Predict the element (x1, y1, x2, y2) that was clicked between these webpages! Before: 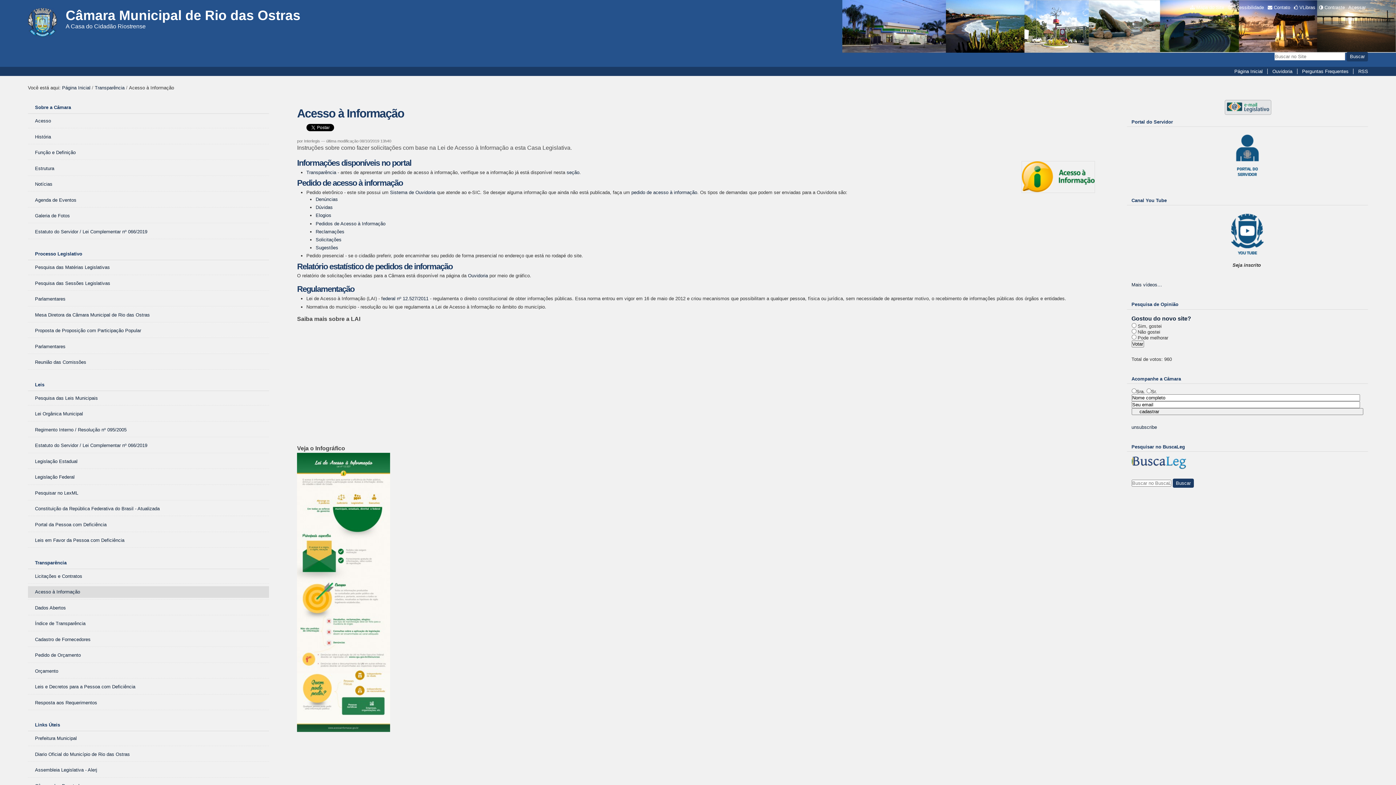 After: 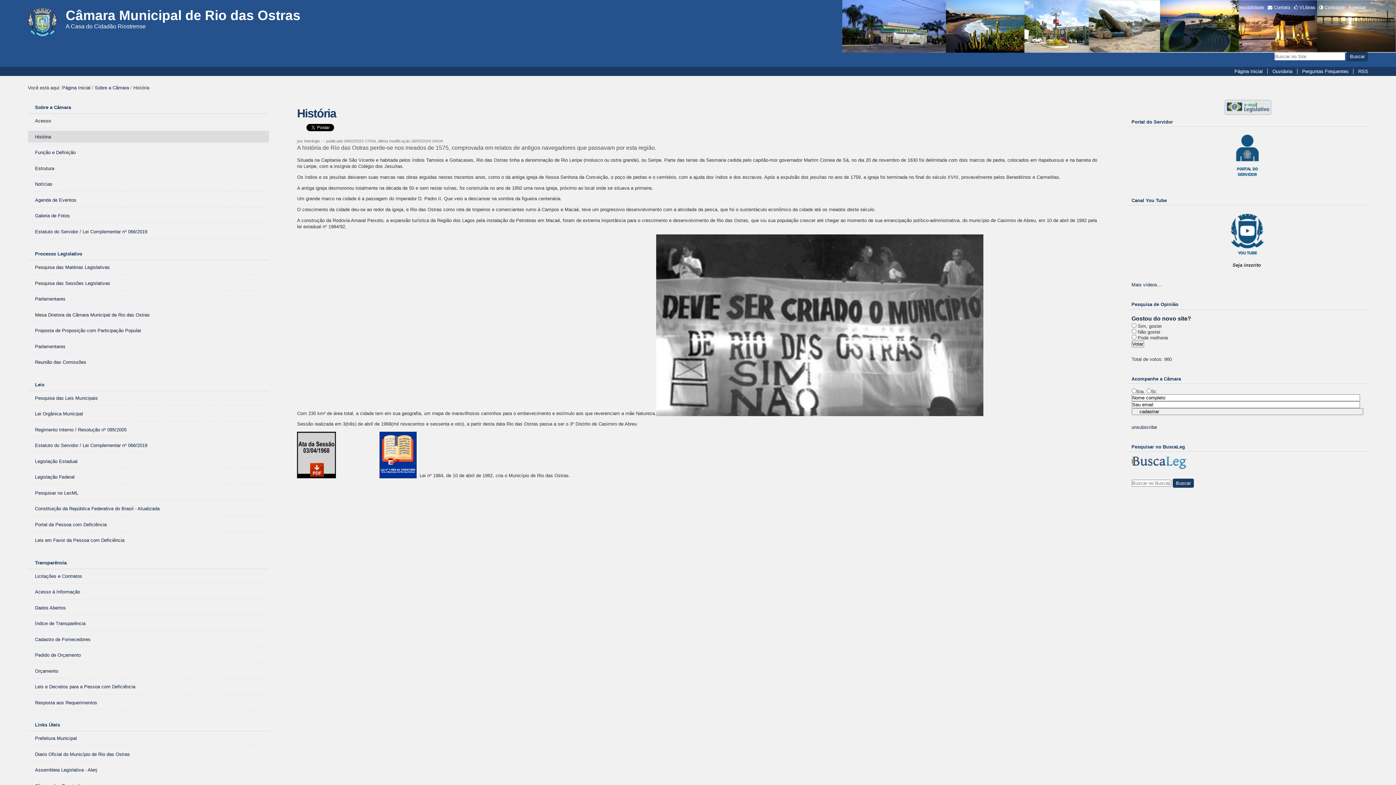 Action: label: História bbox: (32, 130, 264, 142)